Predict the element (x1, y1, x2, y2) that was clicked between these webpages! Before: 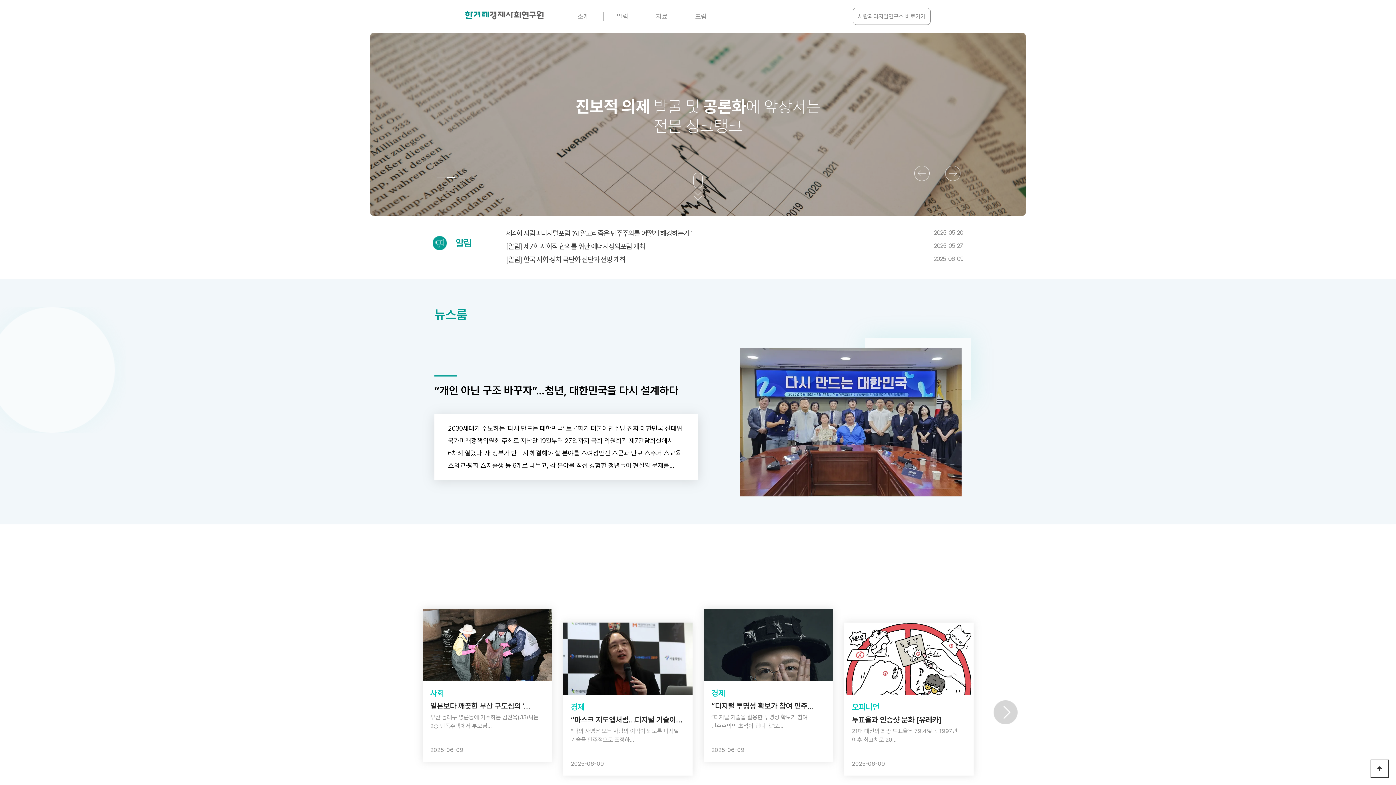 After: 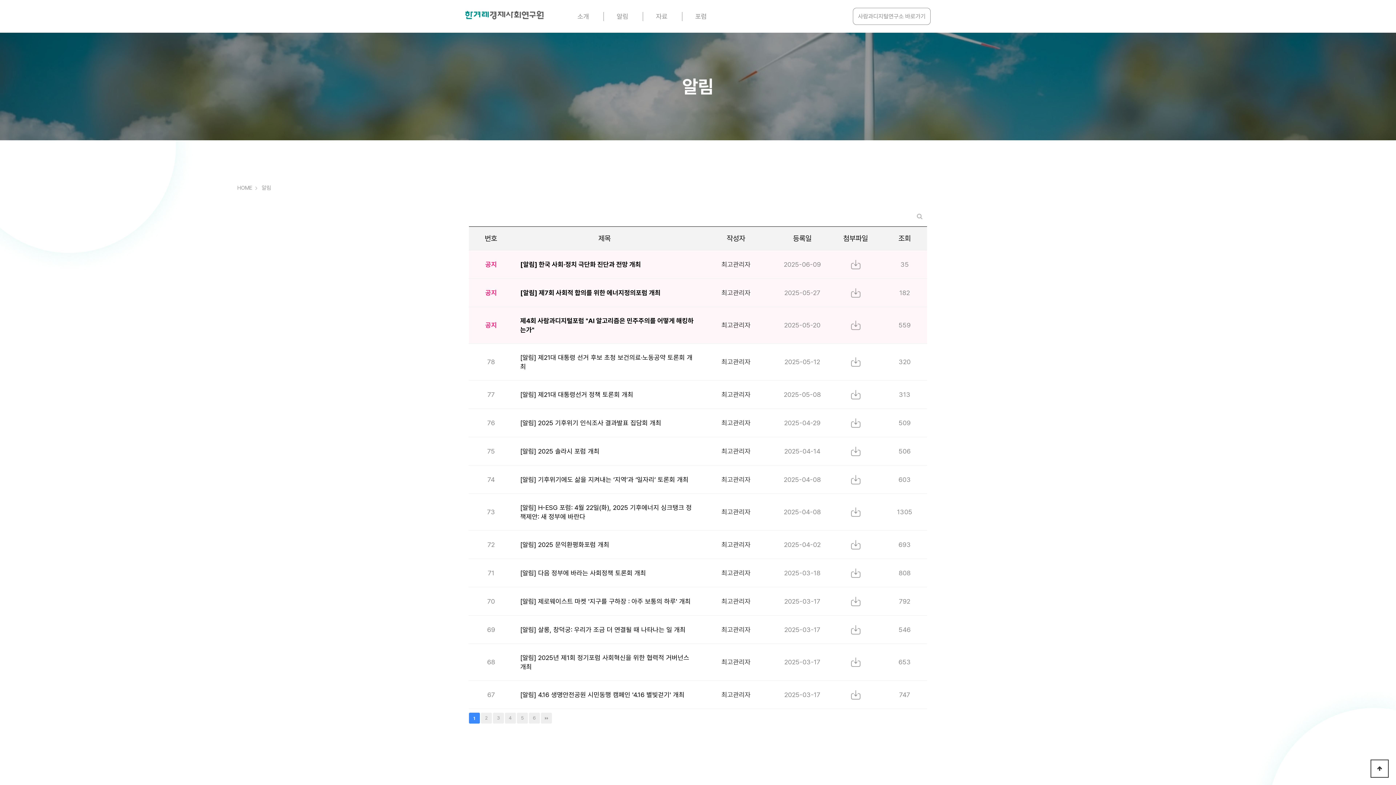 Action: bbox: (432, 236, 471, 250) label:  알림